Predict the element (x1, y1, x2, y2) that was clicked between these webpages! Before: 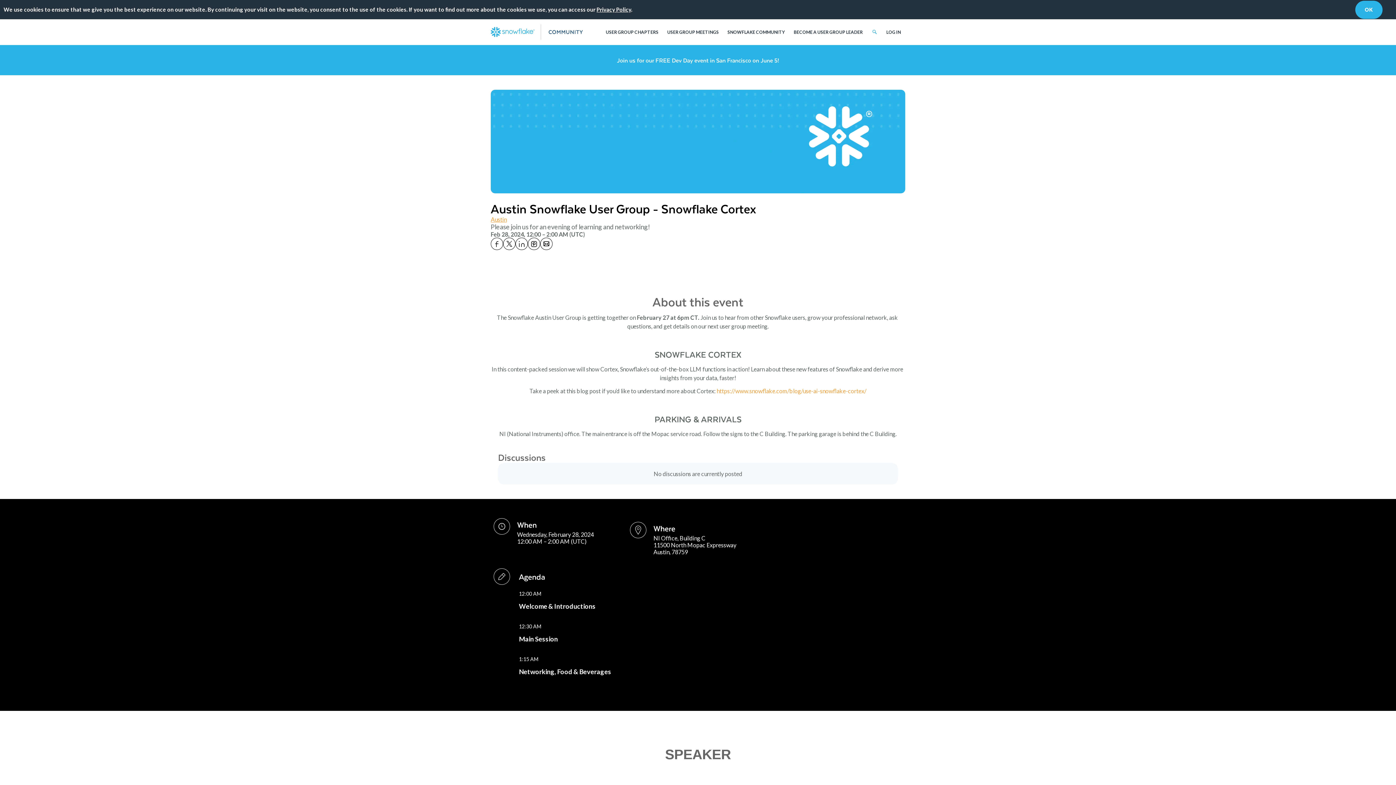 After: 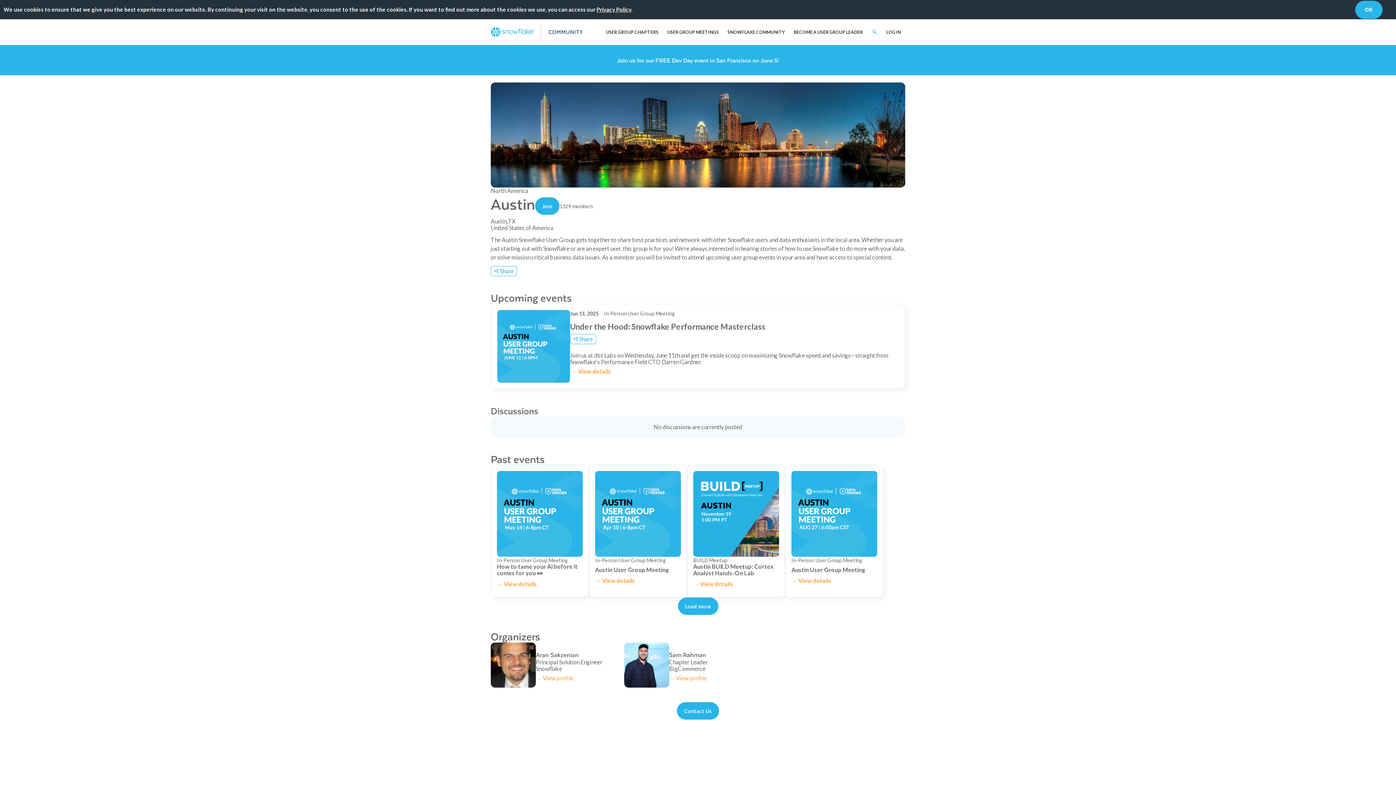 Action: bbox: (490, 224, 651, 230) label: Please join us for an evening of learning and networking! 